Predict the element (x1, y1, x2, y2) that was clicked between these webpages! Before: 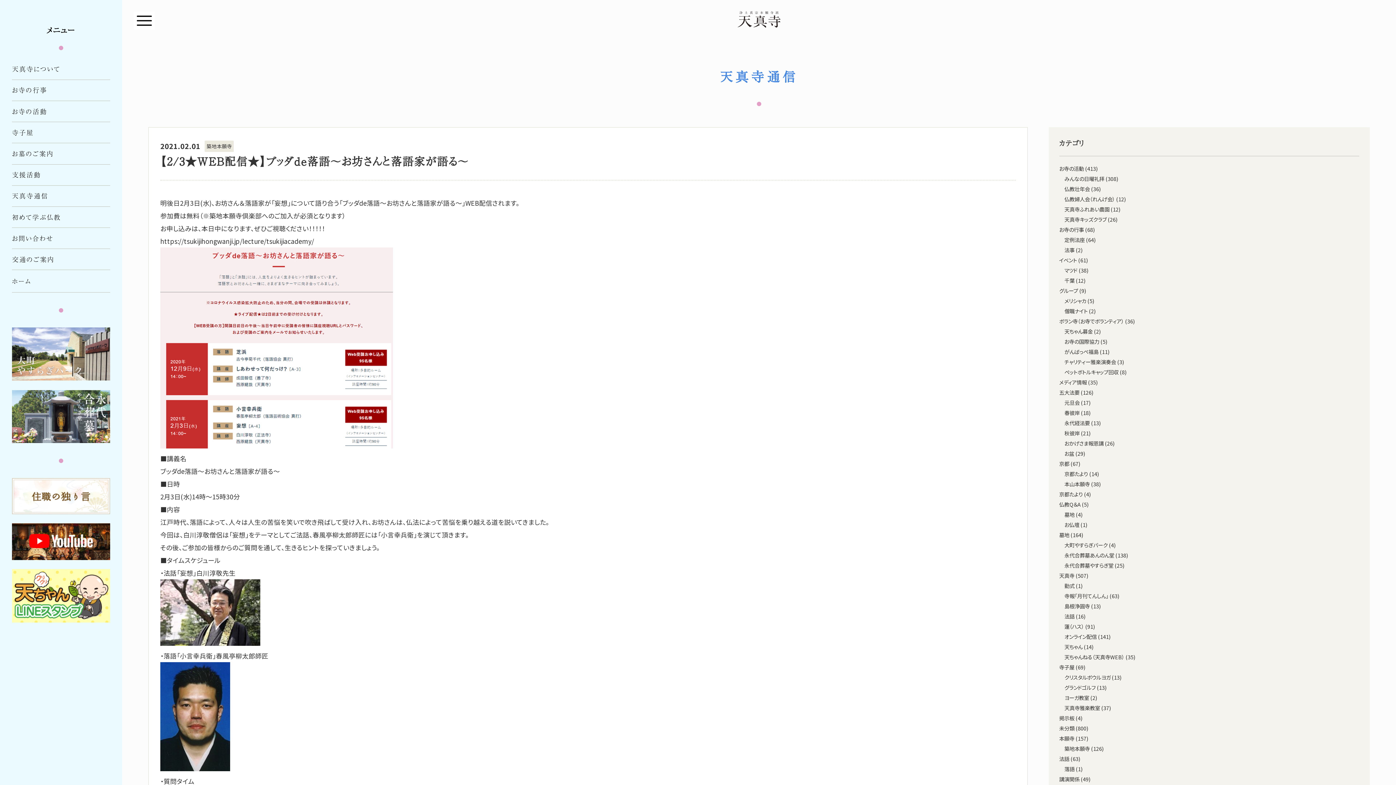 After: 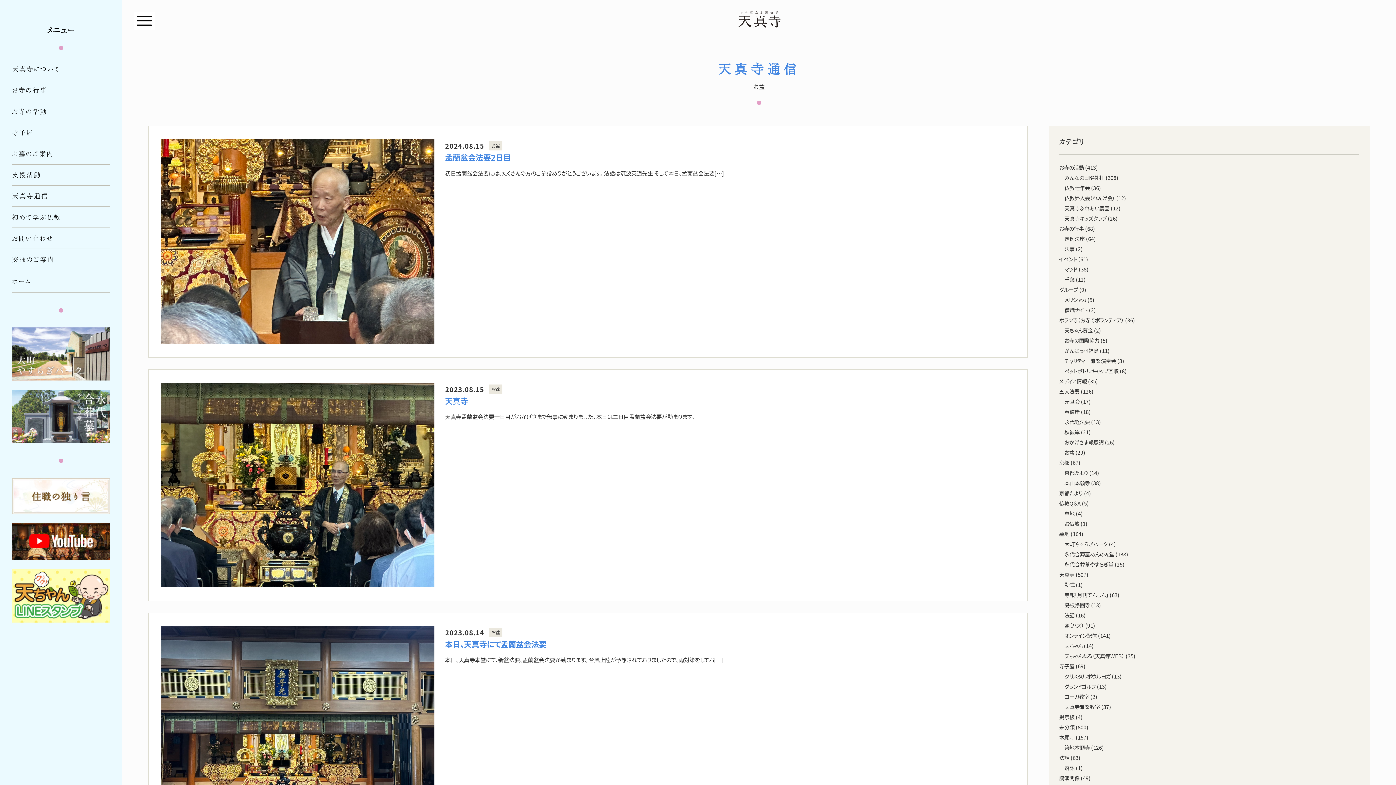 Action: bbox: (1064, 449, 1074, 457) label: お盆